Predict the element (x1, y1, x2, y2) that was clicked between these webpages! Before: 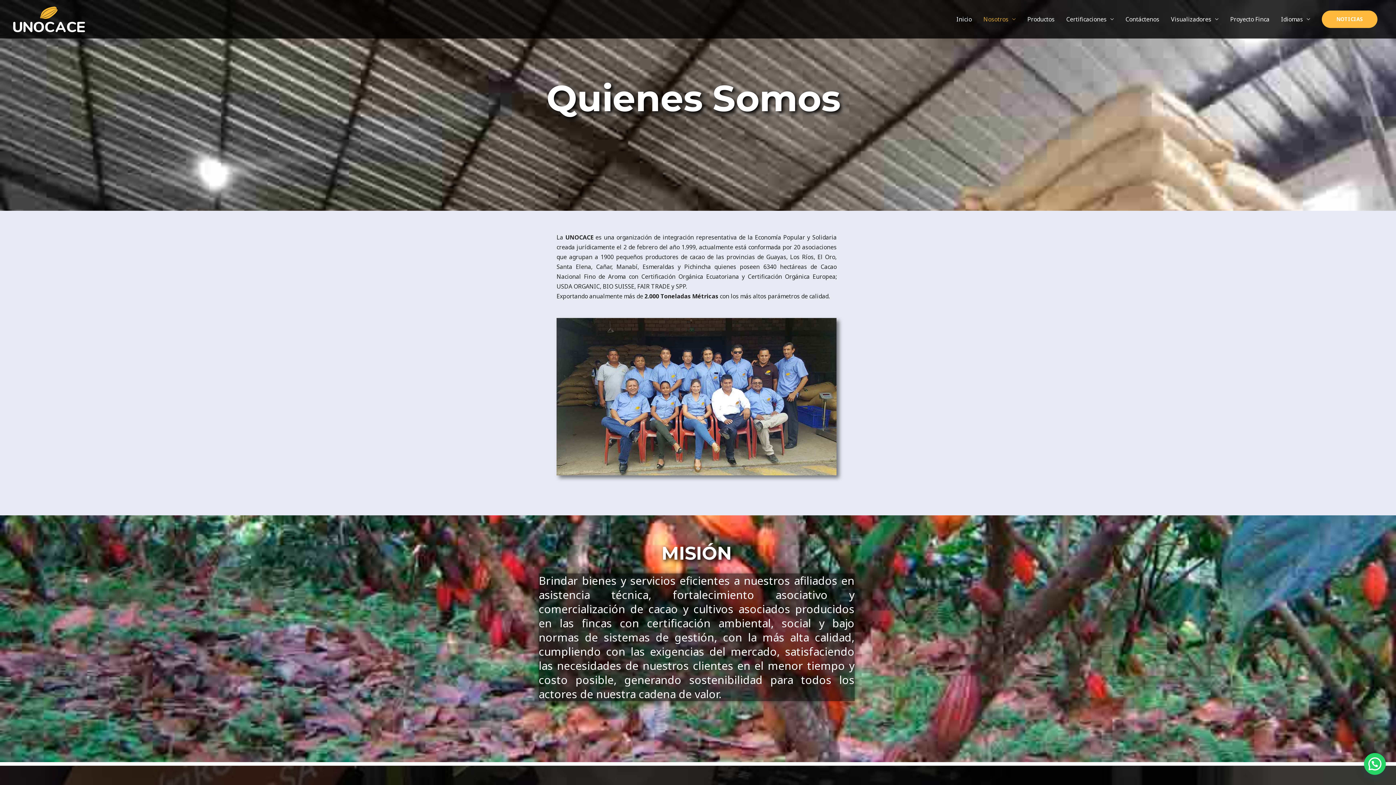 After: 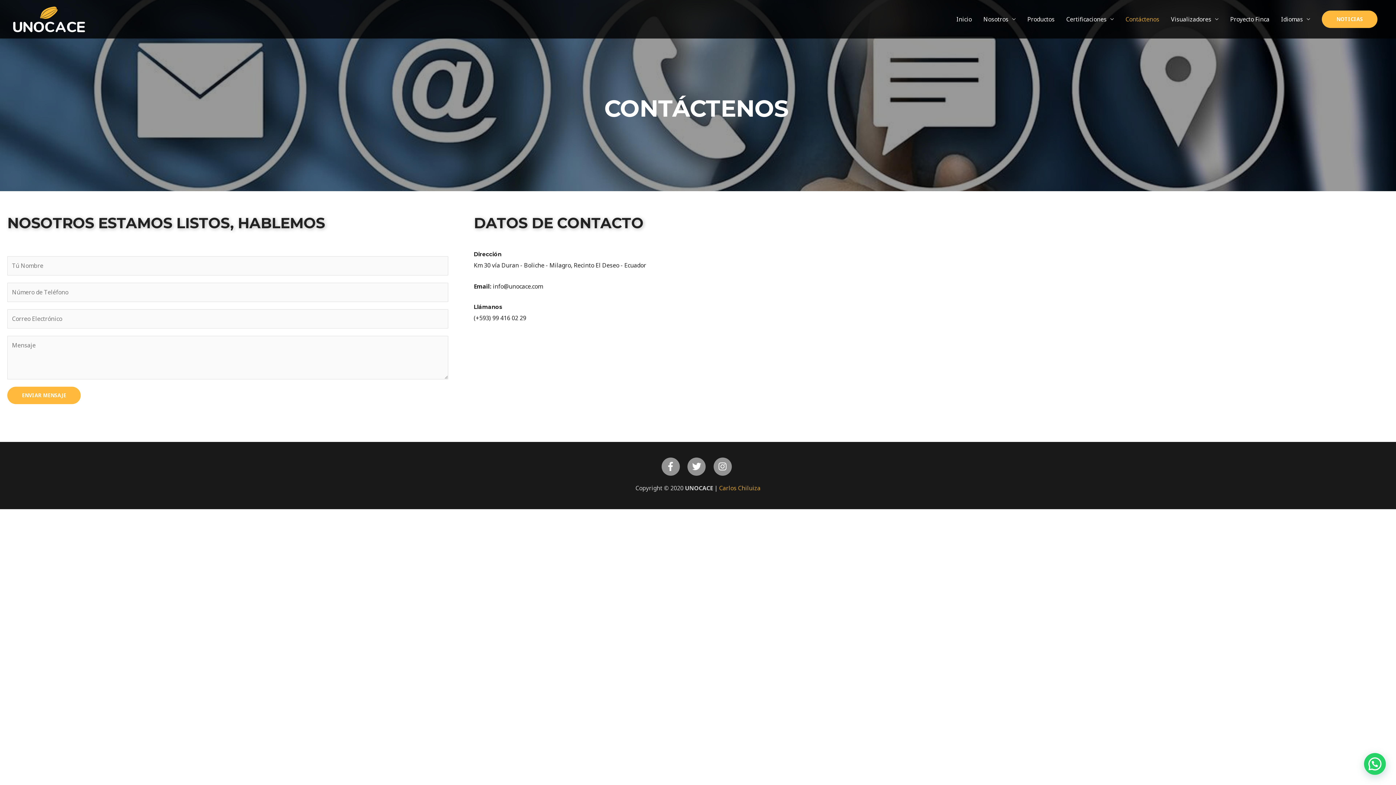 Action: bbox: (1120, 7, 1165, 30) label: Contáctenos